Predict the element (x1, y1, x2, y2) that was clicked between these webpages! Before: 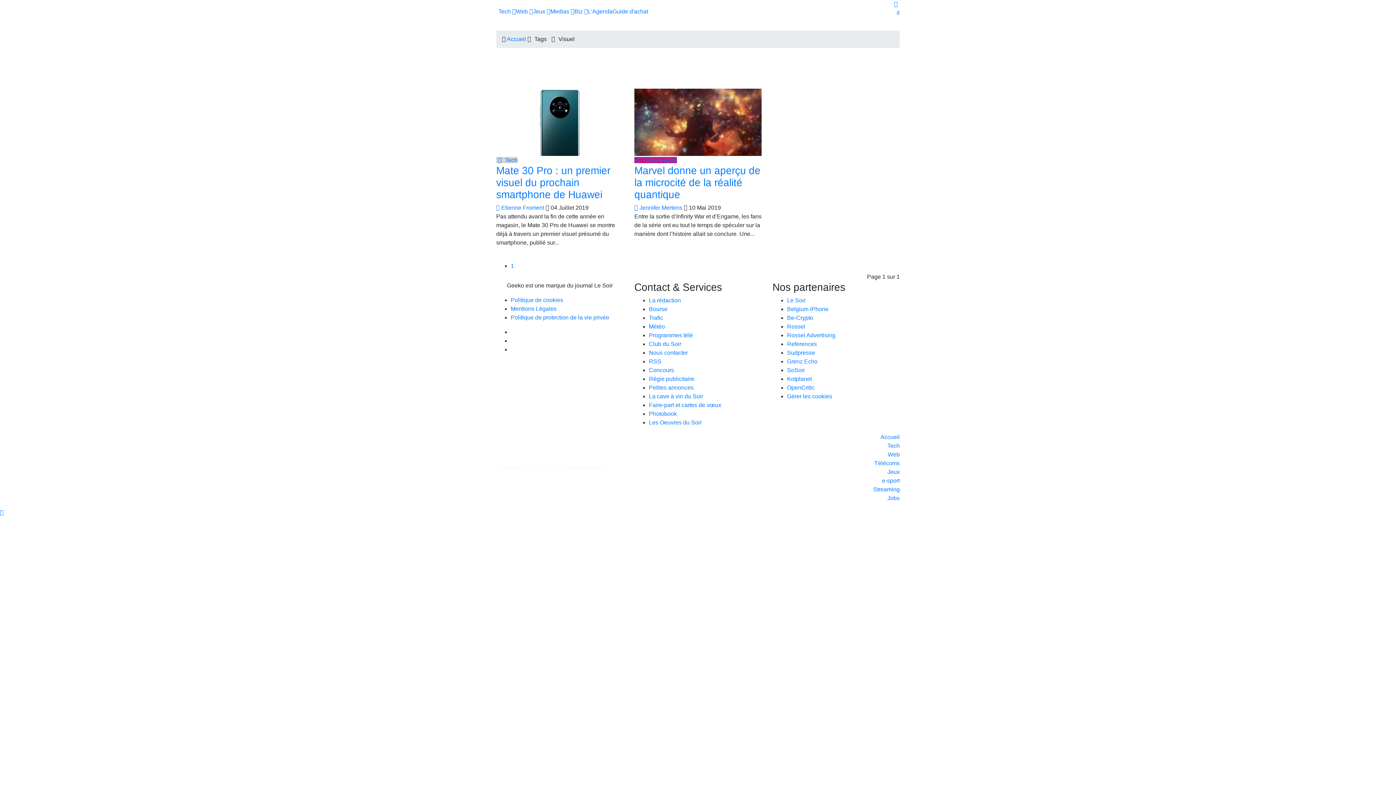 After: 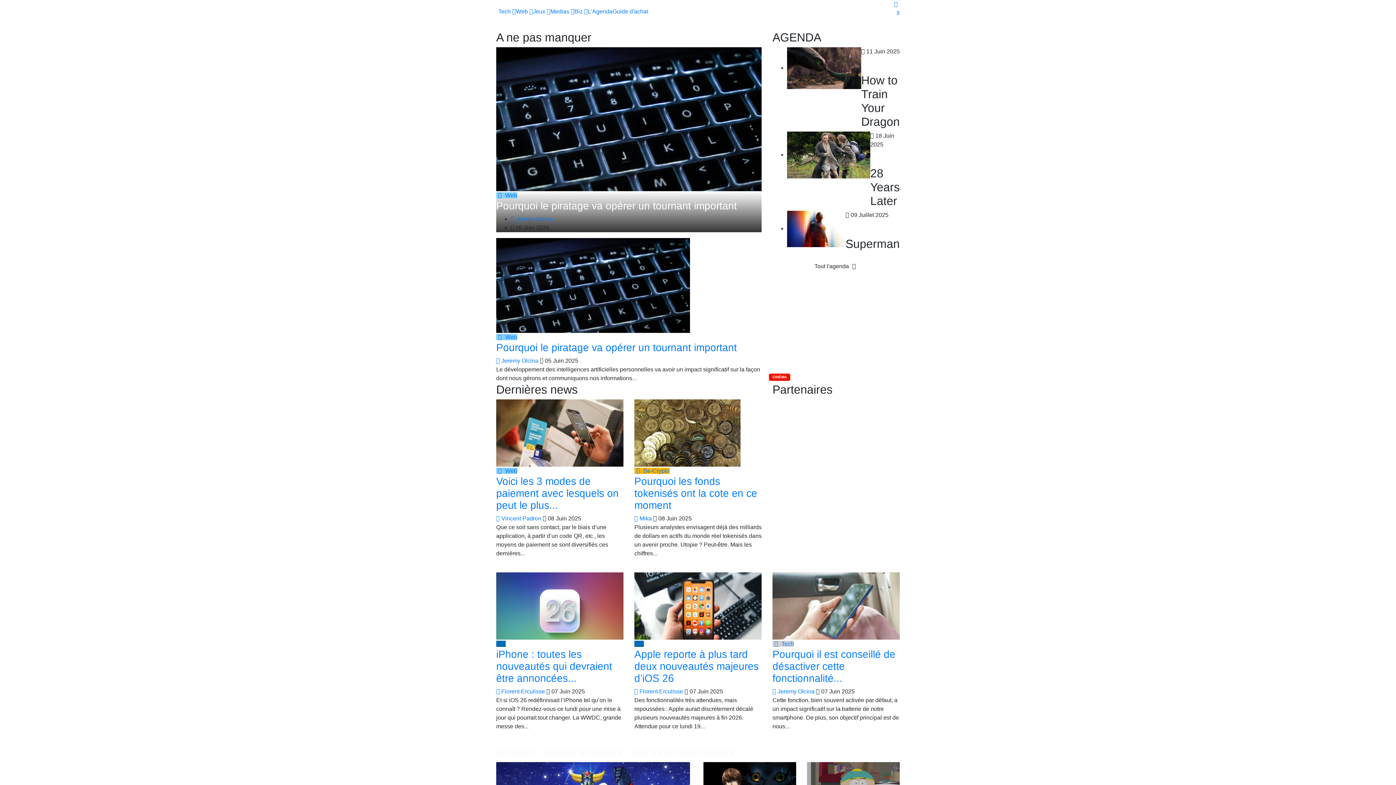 Action: label: Accueil bbox: (506, 36, 526, 42)